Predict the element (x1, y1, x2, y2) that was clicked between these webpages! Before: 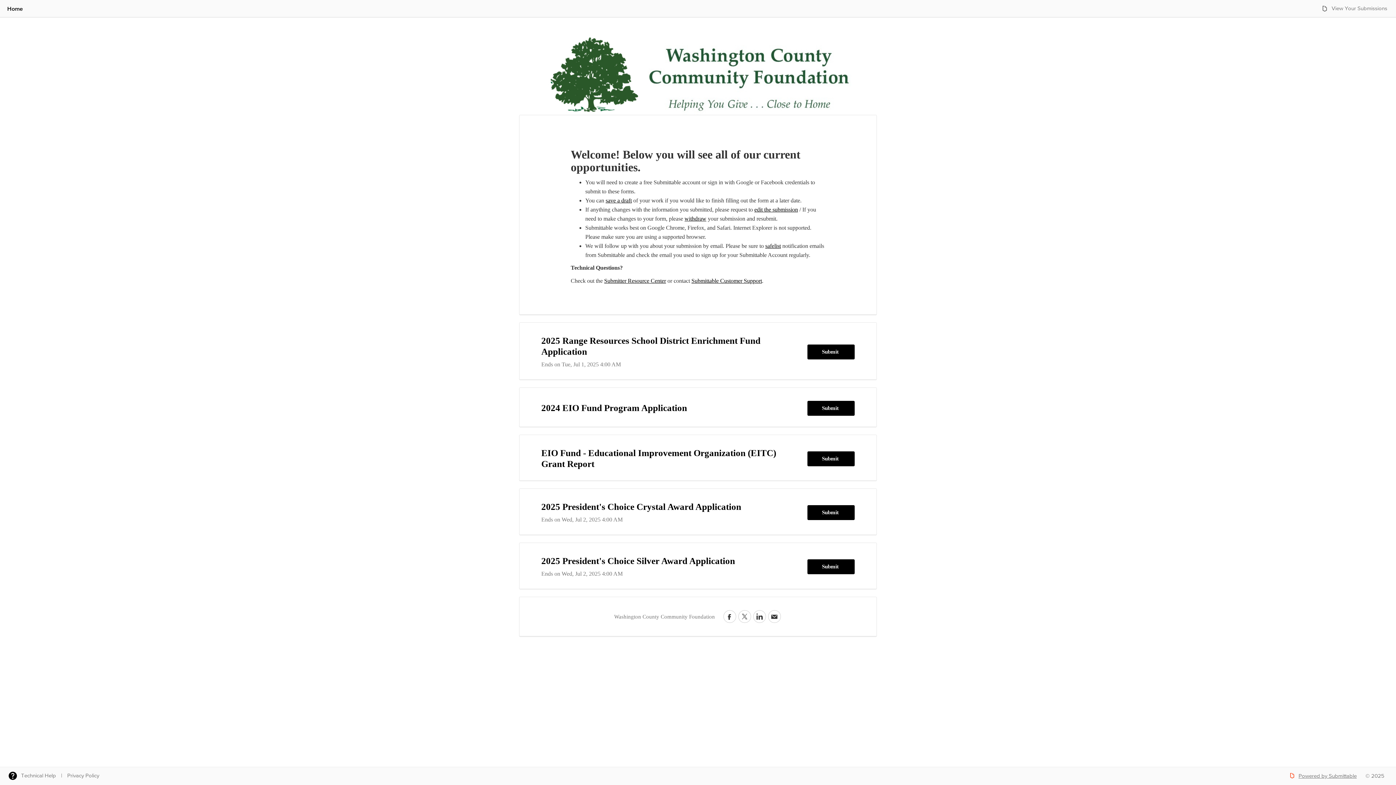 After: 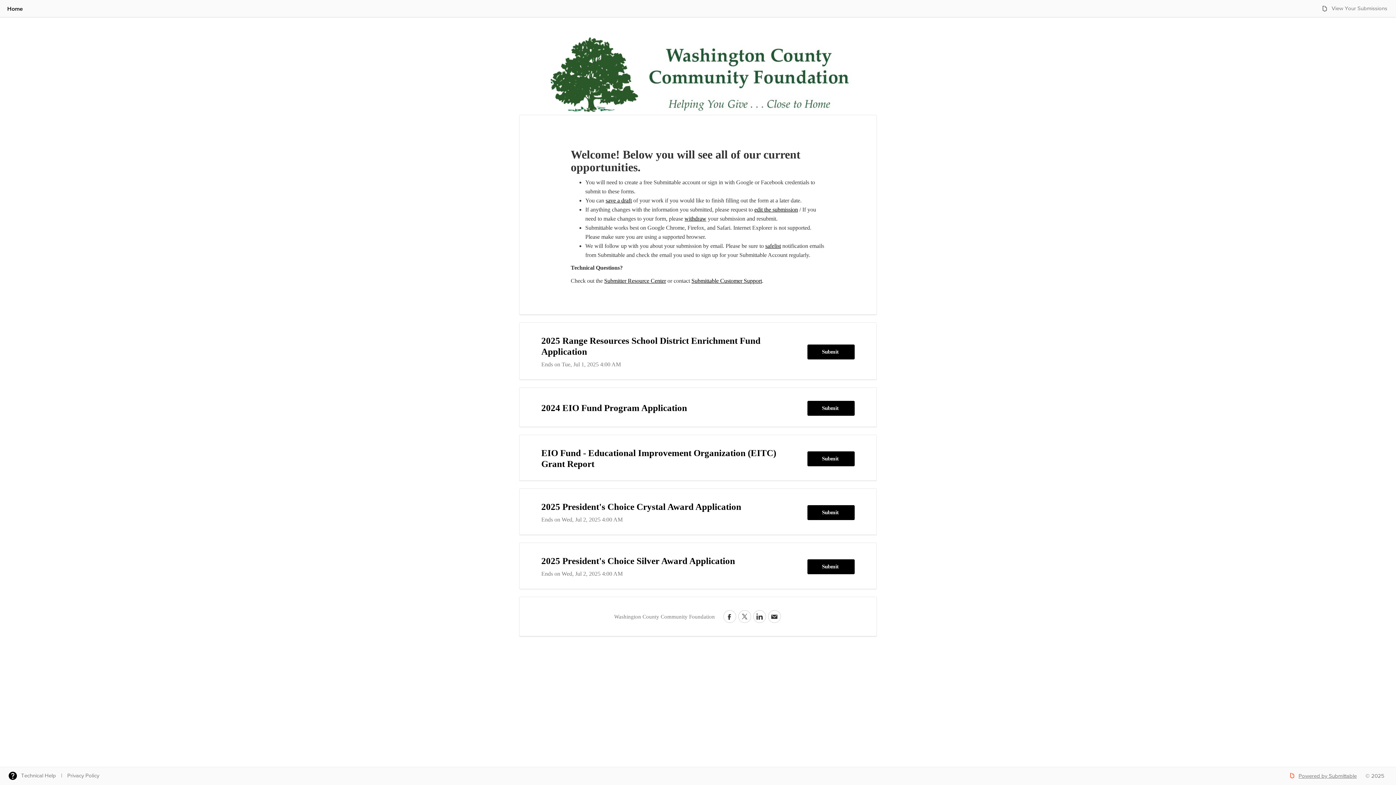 Action: label: Technical Help bbox: (8, 773, 56, 778)